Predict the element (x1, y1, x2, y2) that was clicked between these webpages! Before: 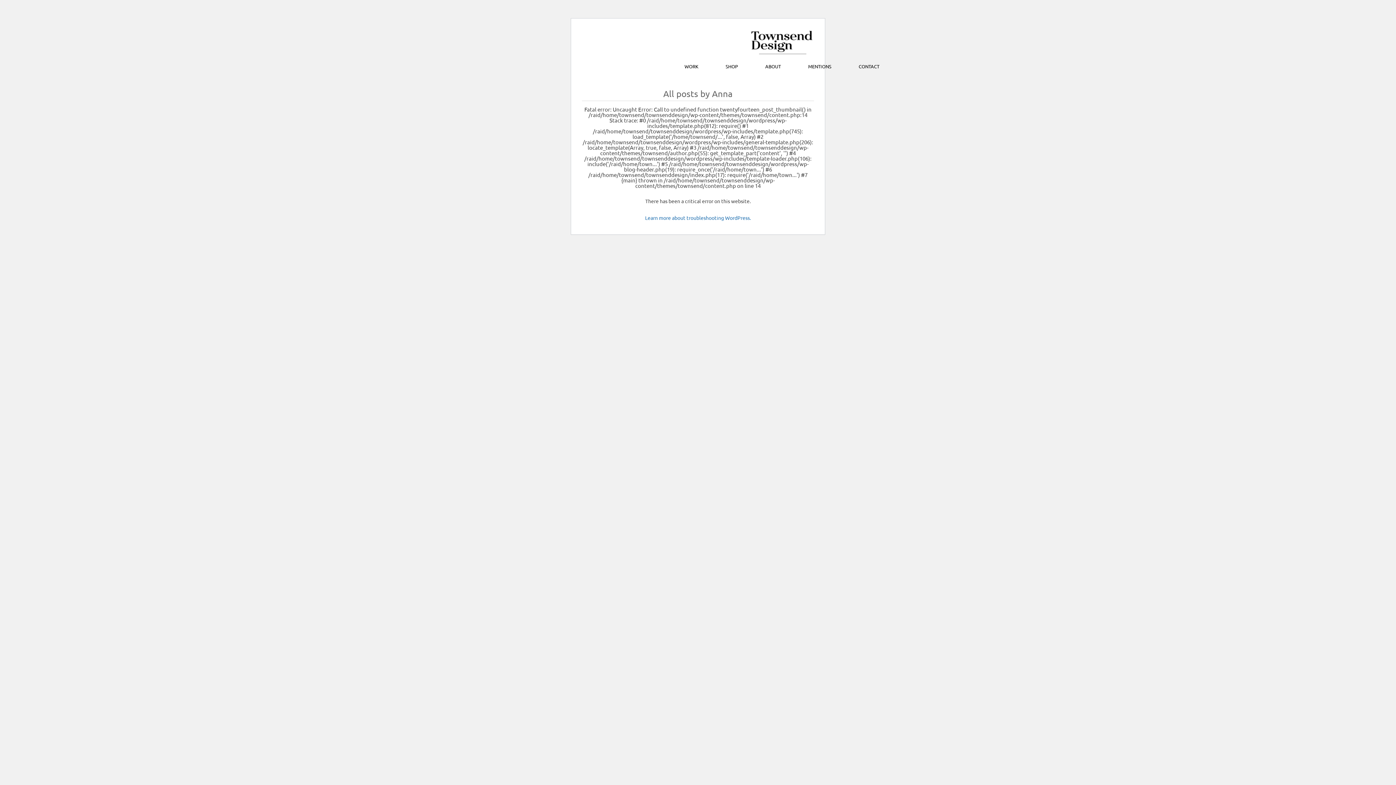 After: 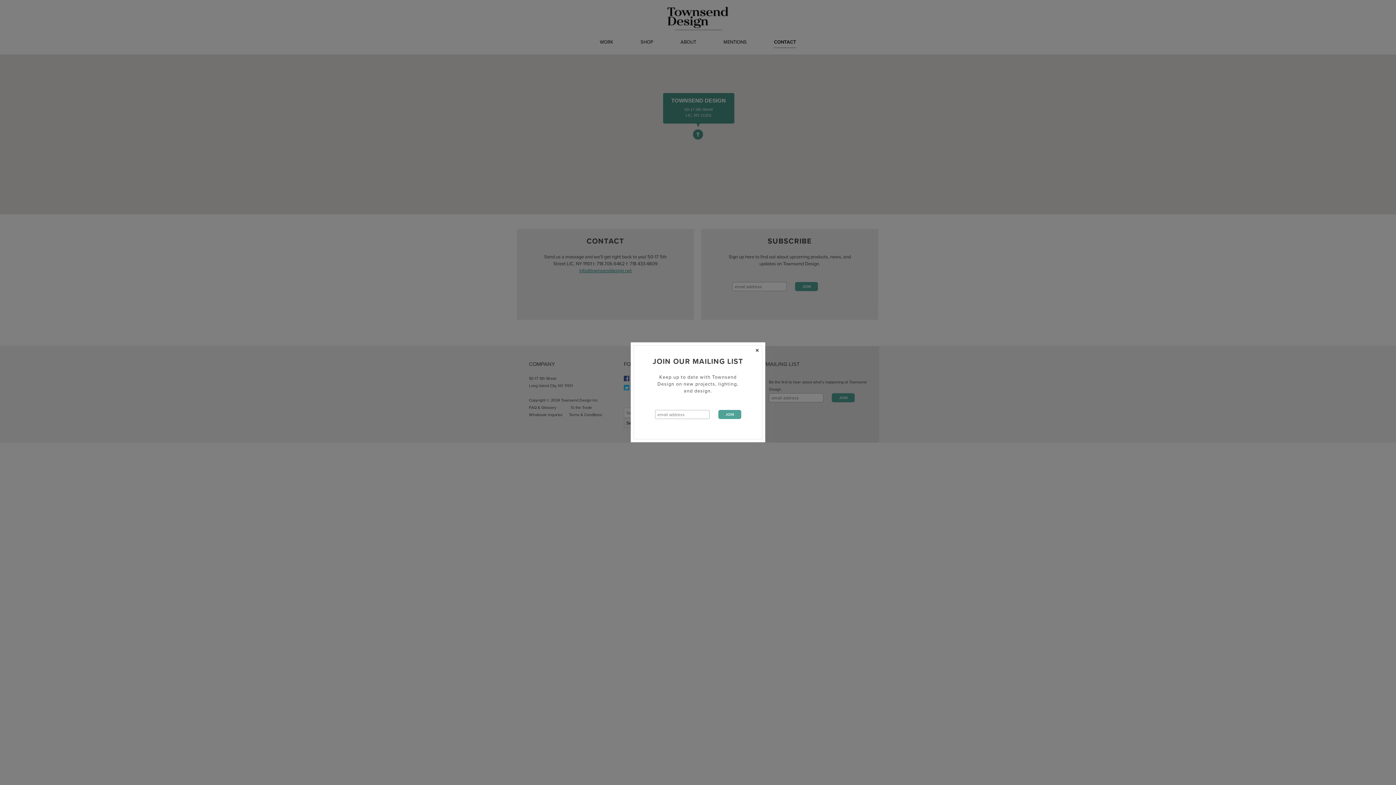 Action: label: CONTACT bbox: (848, 59, 890, 73)